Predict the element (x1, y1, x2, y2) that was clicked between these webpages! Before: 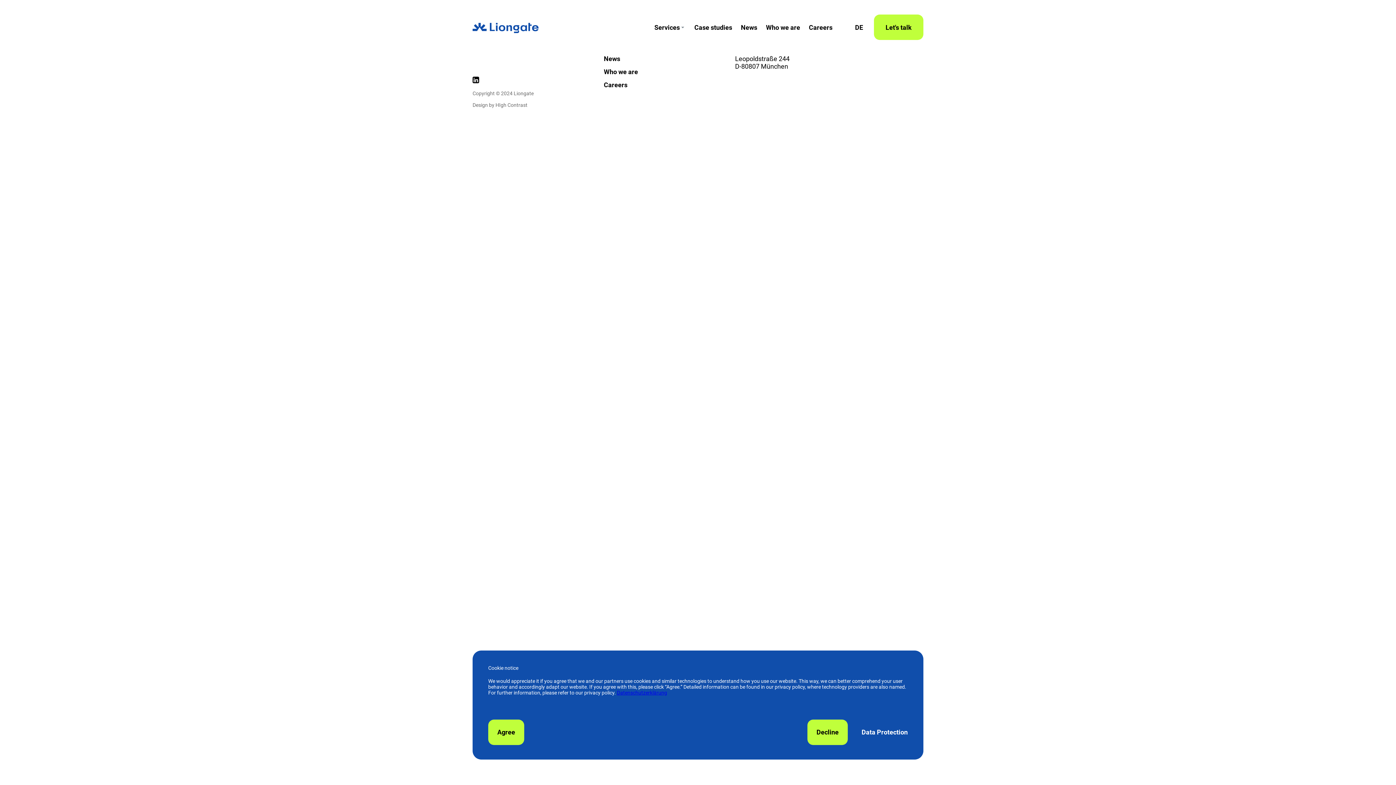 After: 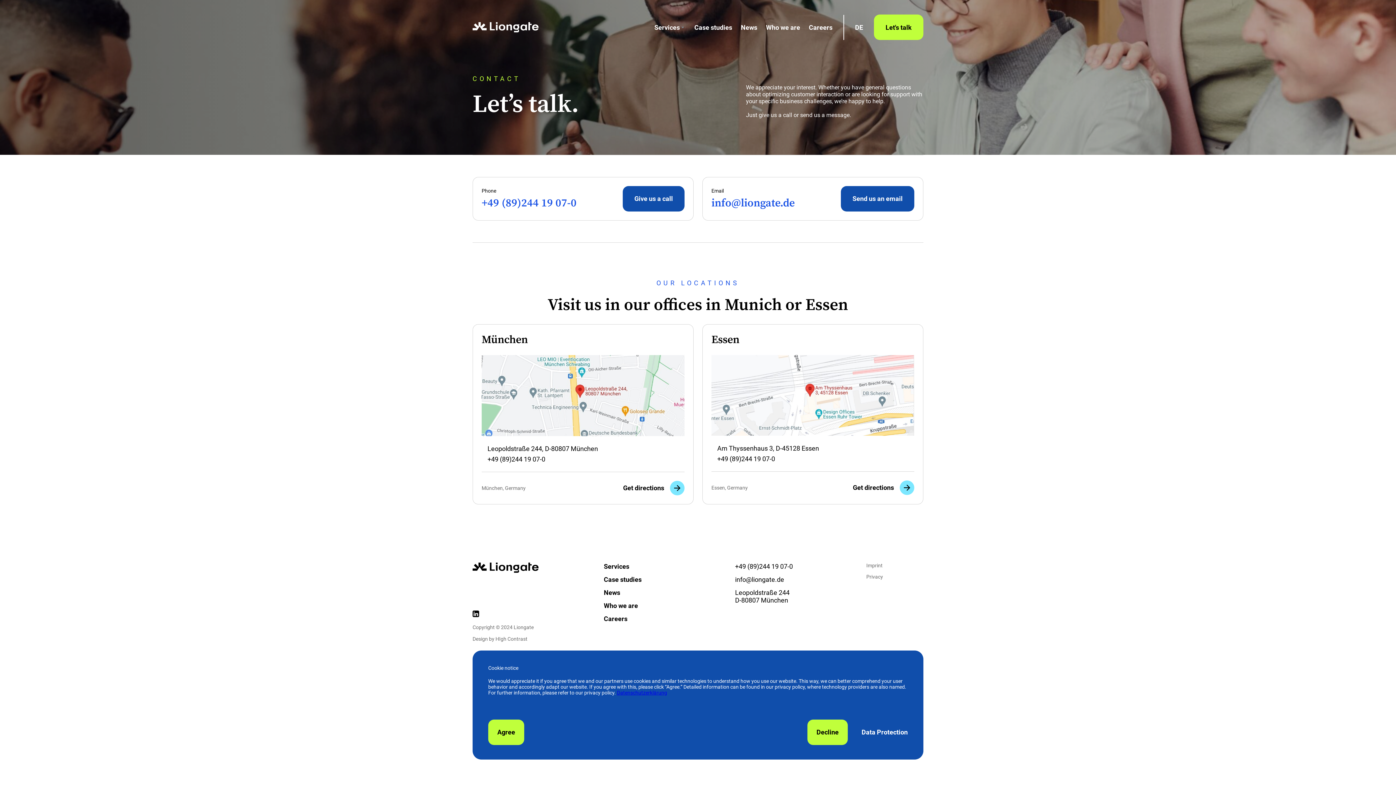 Action: label: Let's talk bbox: (874, 14, 923, 40)